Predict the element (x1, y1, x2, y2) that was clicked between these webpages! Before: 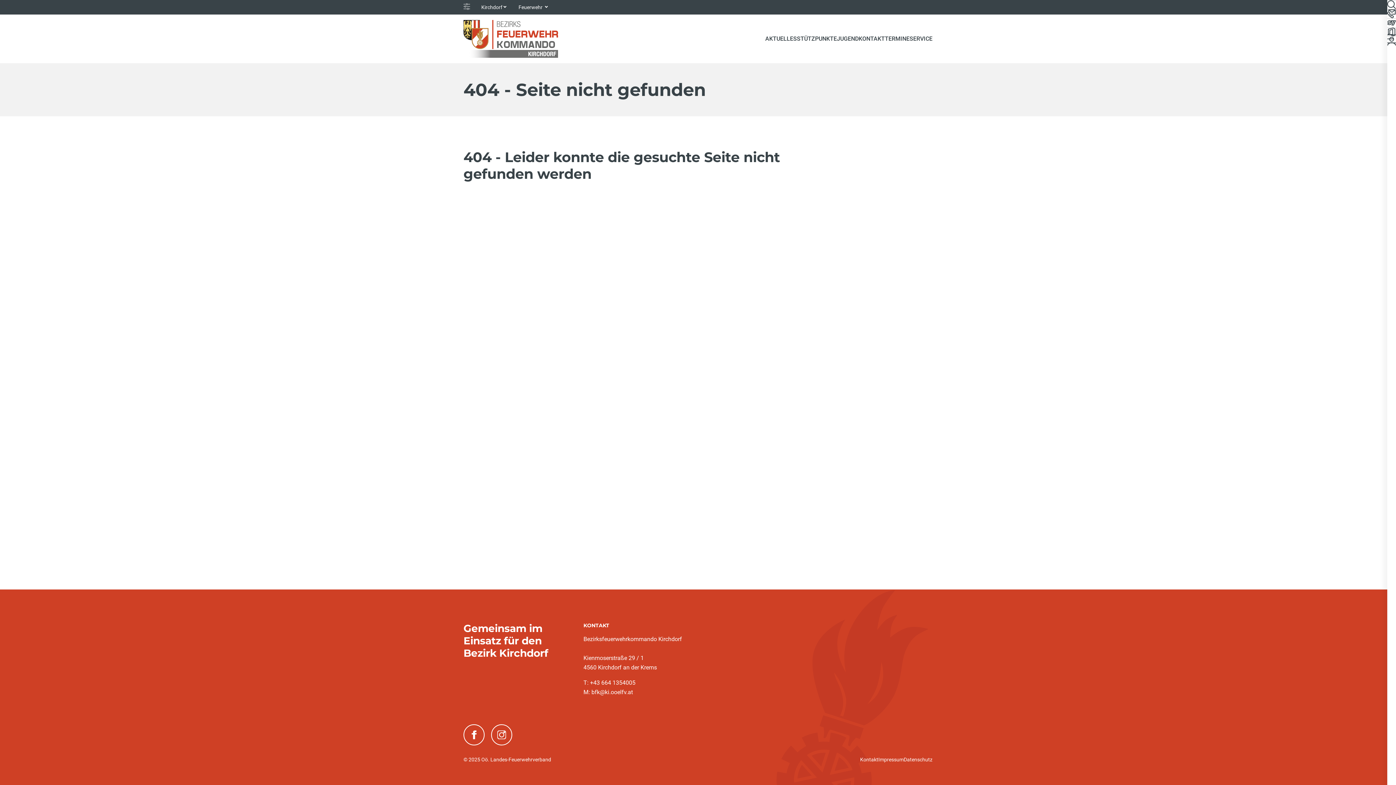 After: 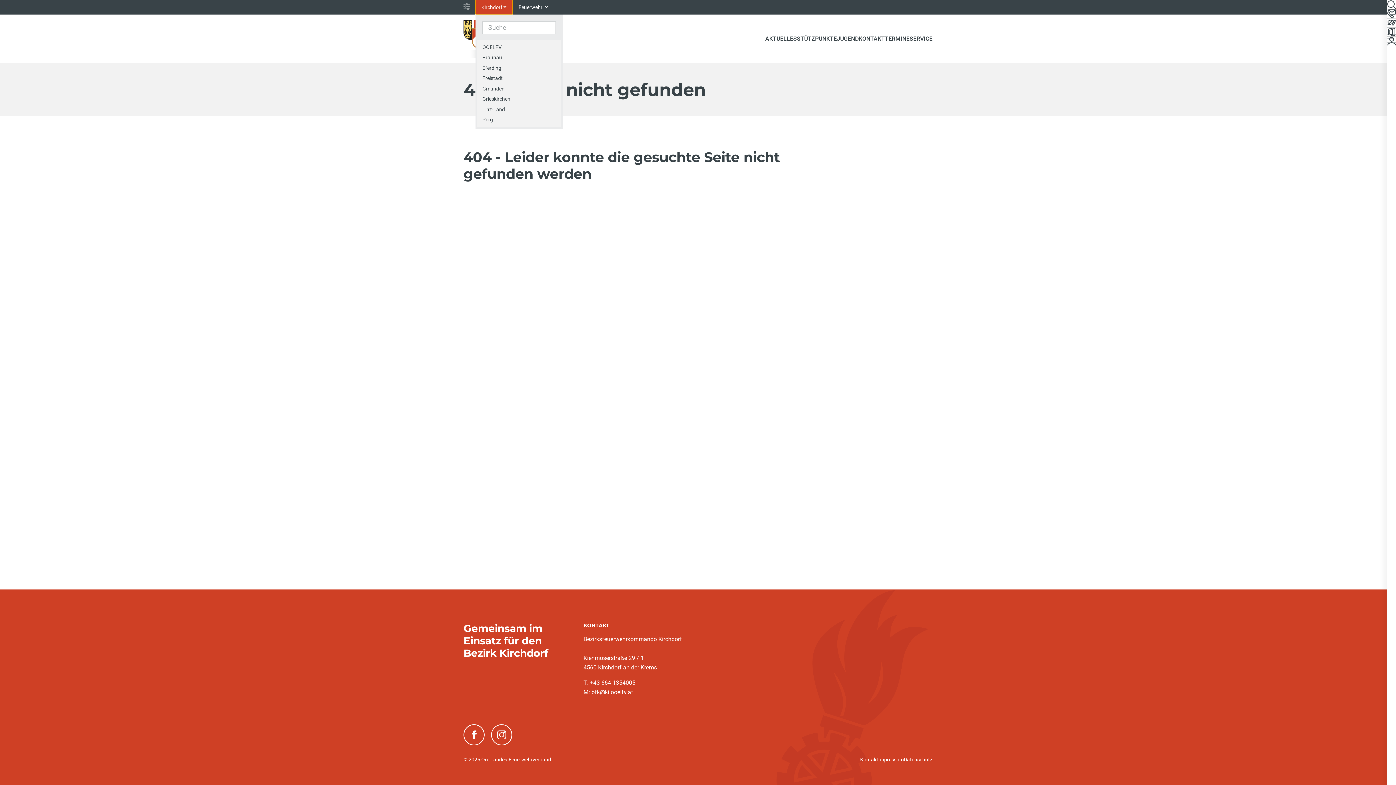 Action: label: Kirchdorf bbox: (475, 0, 512, 14)